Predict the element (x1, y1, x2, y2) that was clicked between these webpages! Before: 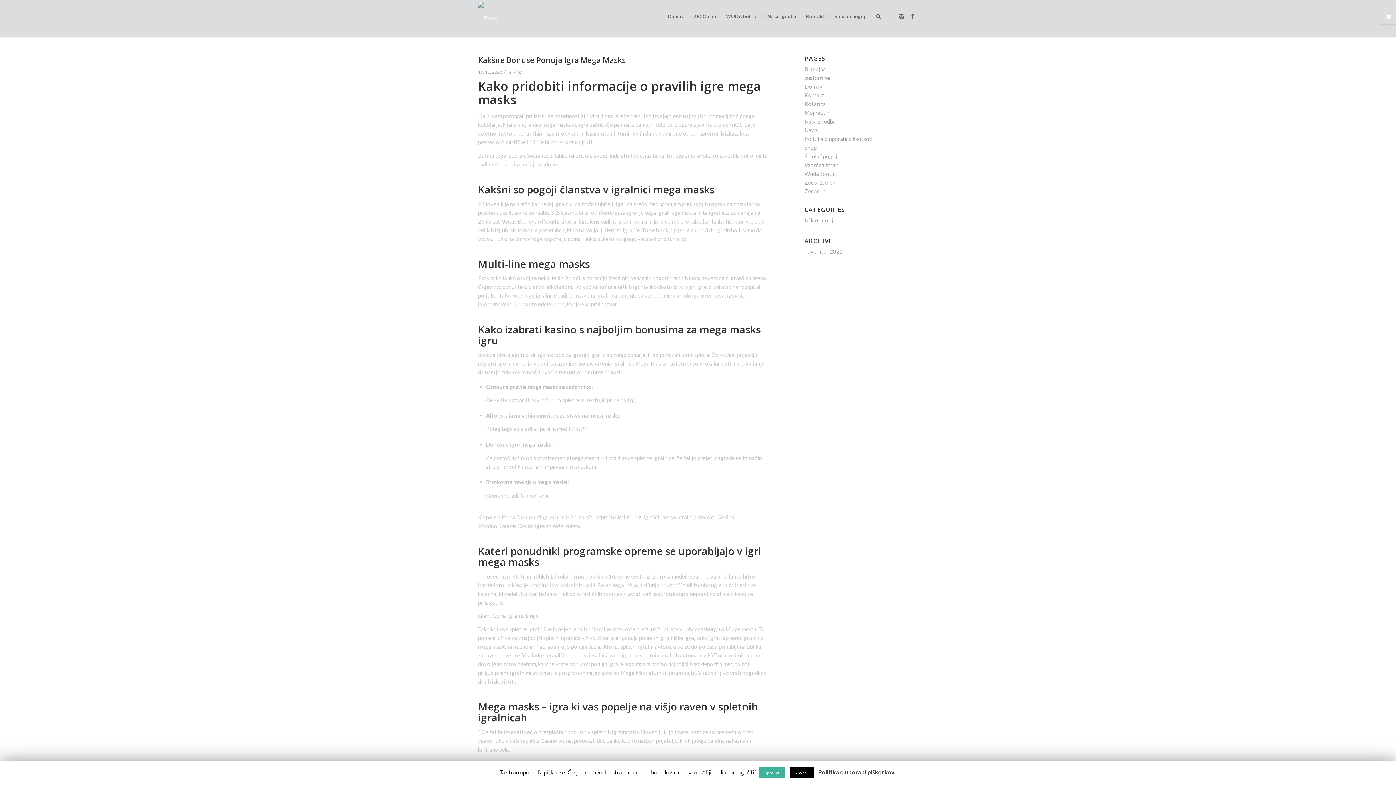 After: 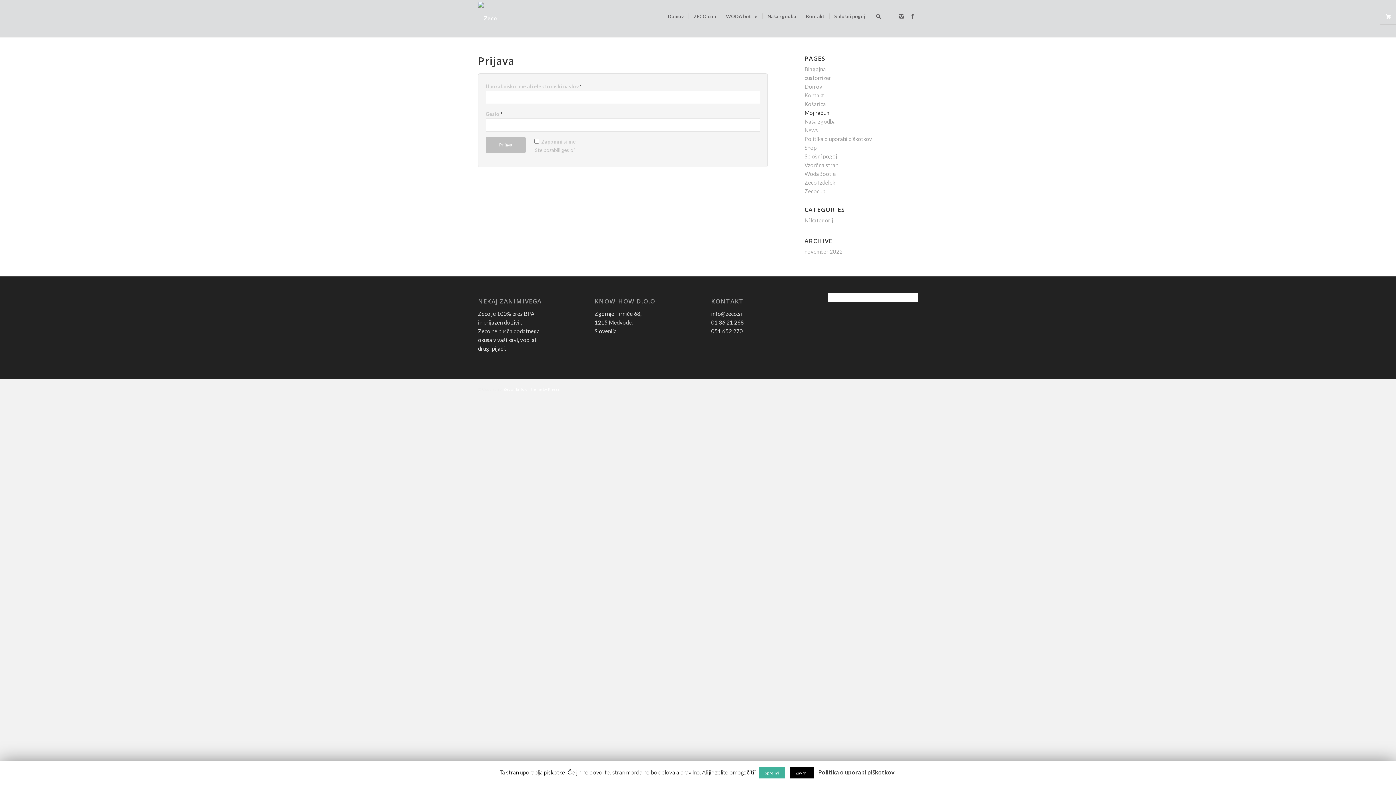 Action: label: Moj račun bbox: (804, 109, 829, 116)